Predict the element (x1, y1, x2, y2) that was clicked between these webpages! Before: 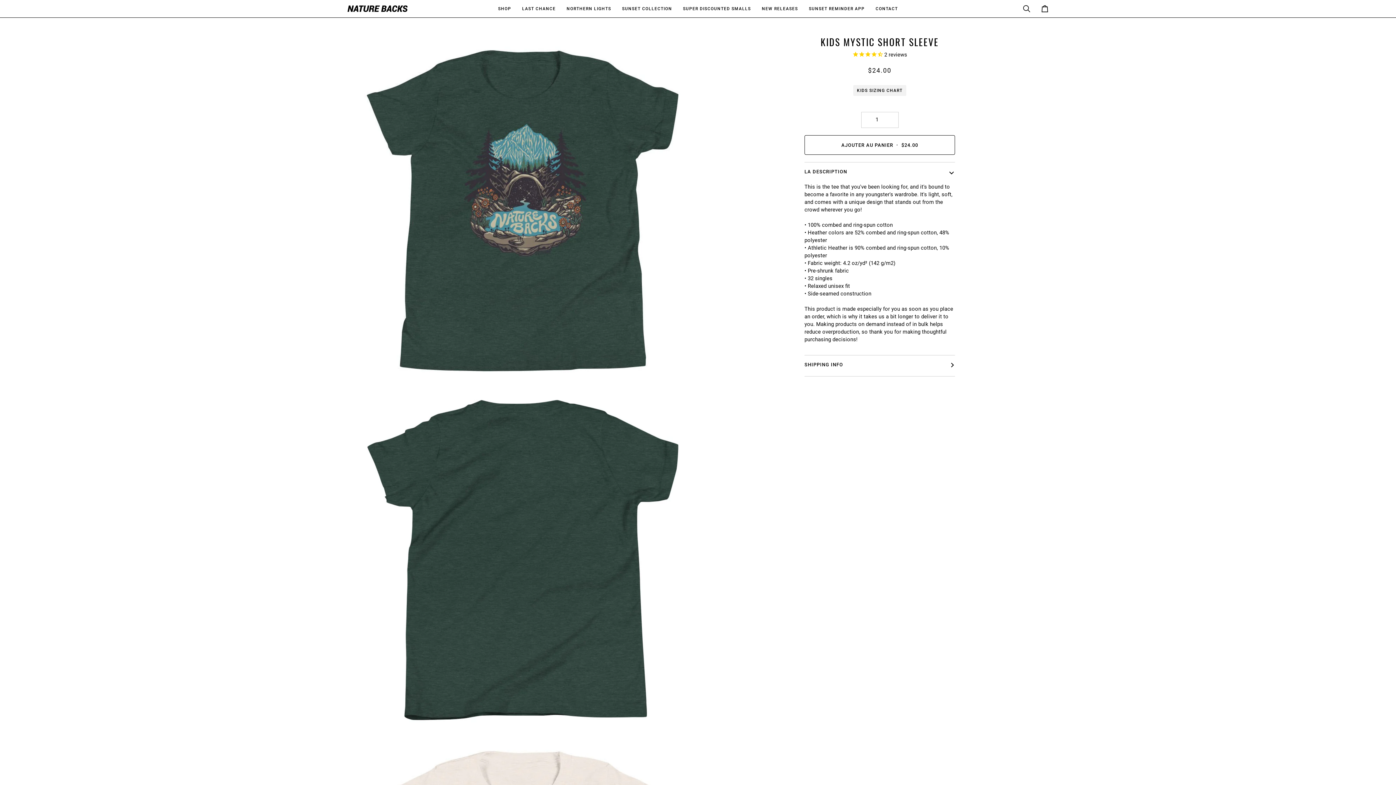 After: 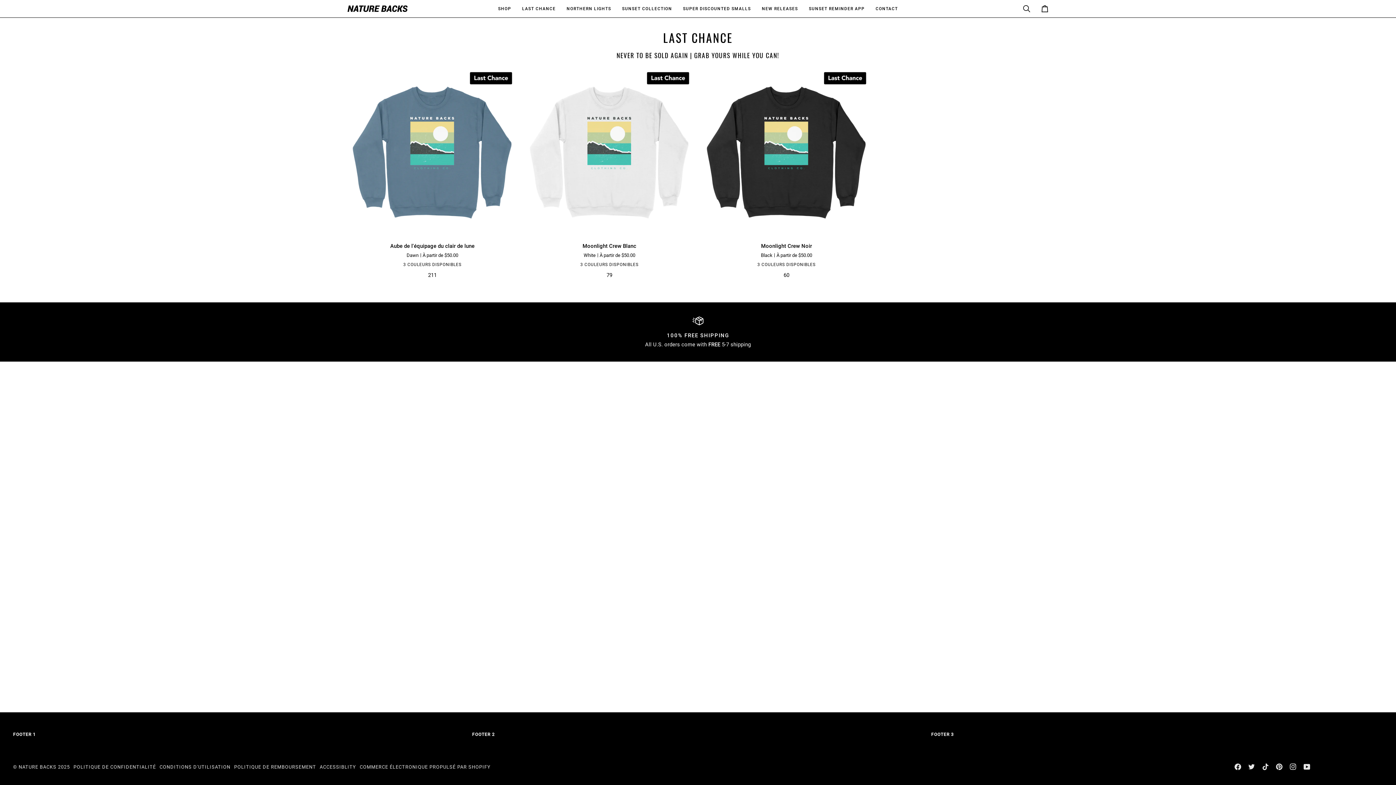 Action: label: LAST CHANCE bbox: (516, 0, 561, 17)